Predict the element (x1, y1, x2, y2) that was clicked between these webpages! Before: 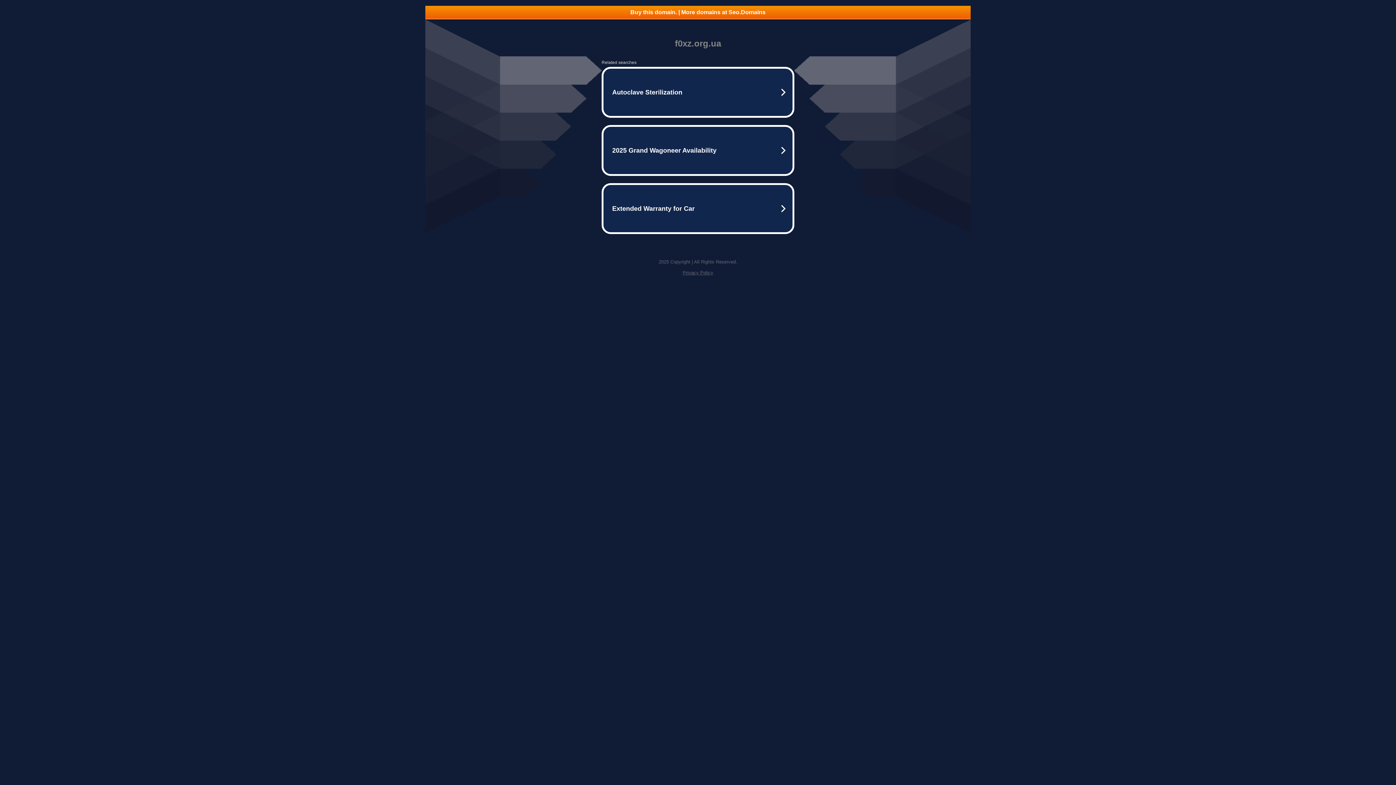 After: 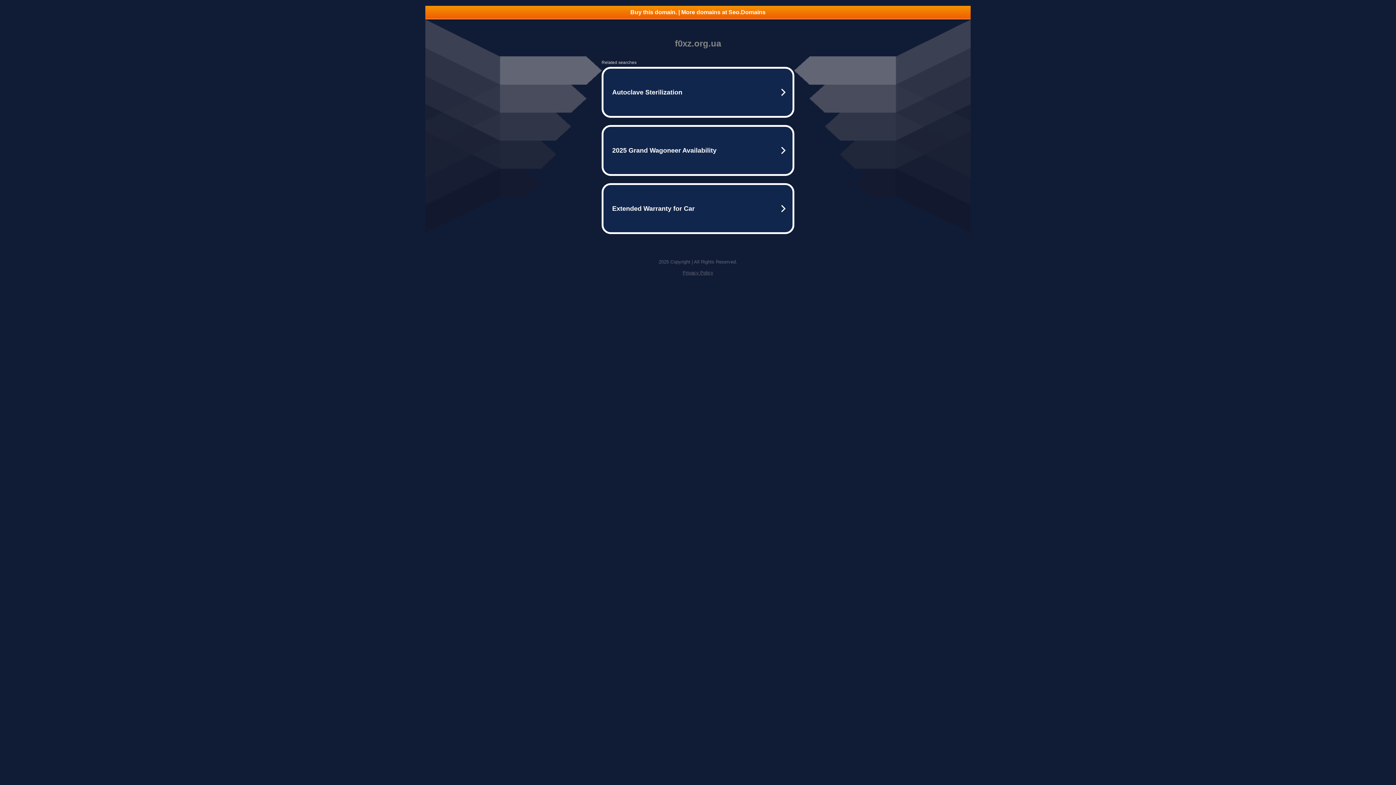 Action: label: Privacy Policy bbox: (682, 270, 713, 275)